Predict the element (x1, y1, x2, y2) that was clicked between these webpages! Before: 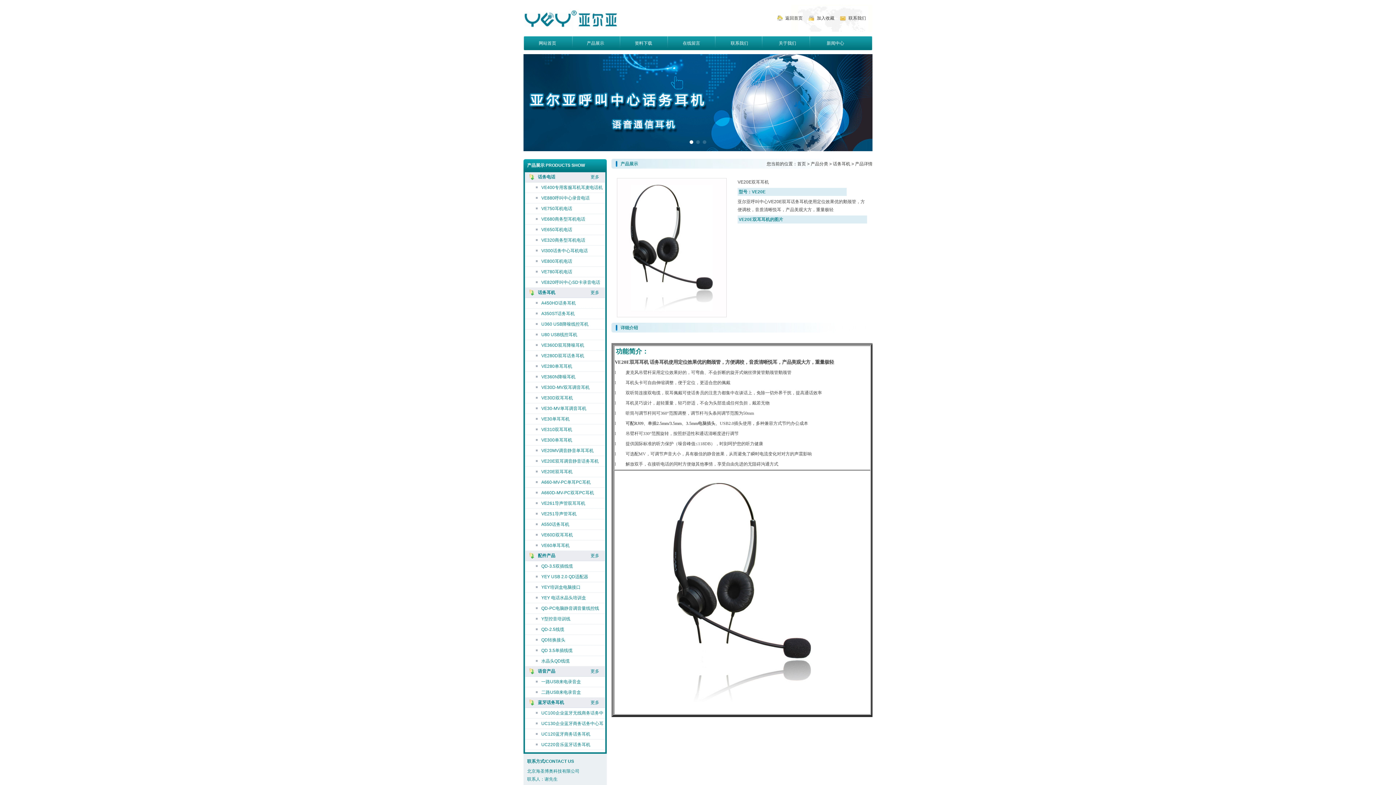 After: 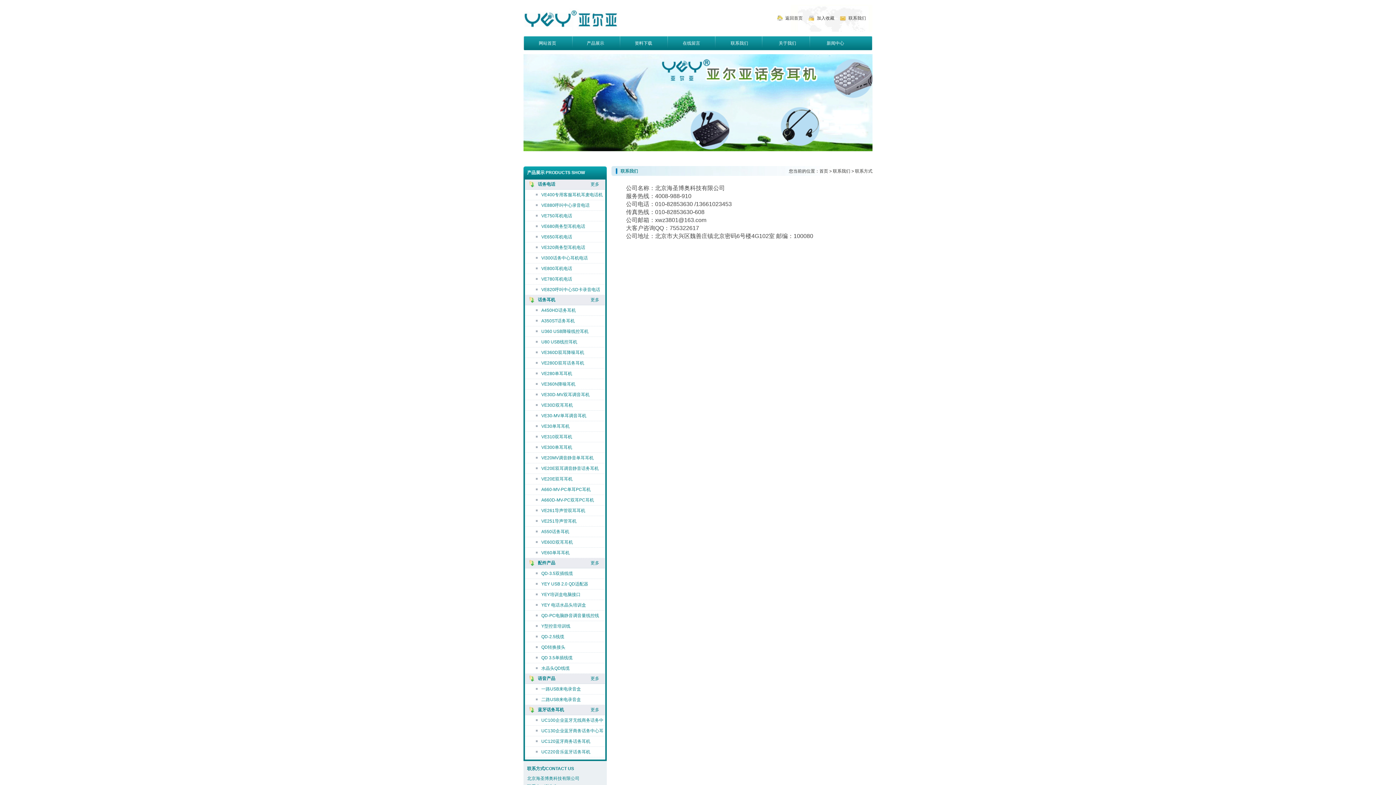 Action: label: 联系我们 bbox: (840, 15, 870, 20)